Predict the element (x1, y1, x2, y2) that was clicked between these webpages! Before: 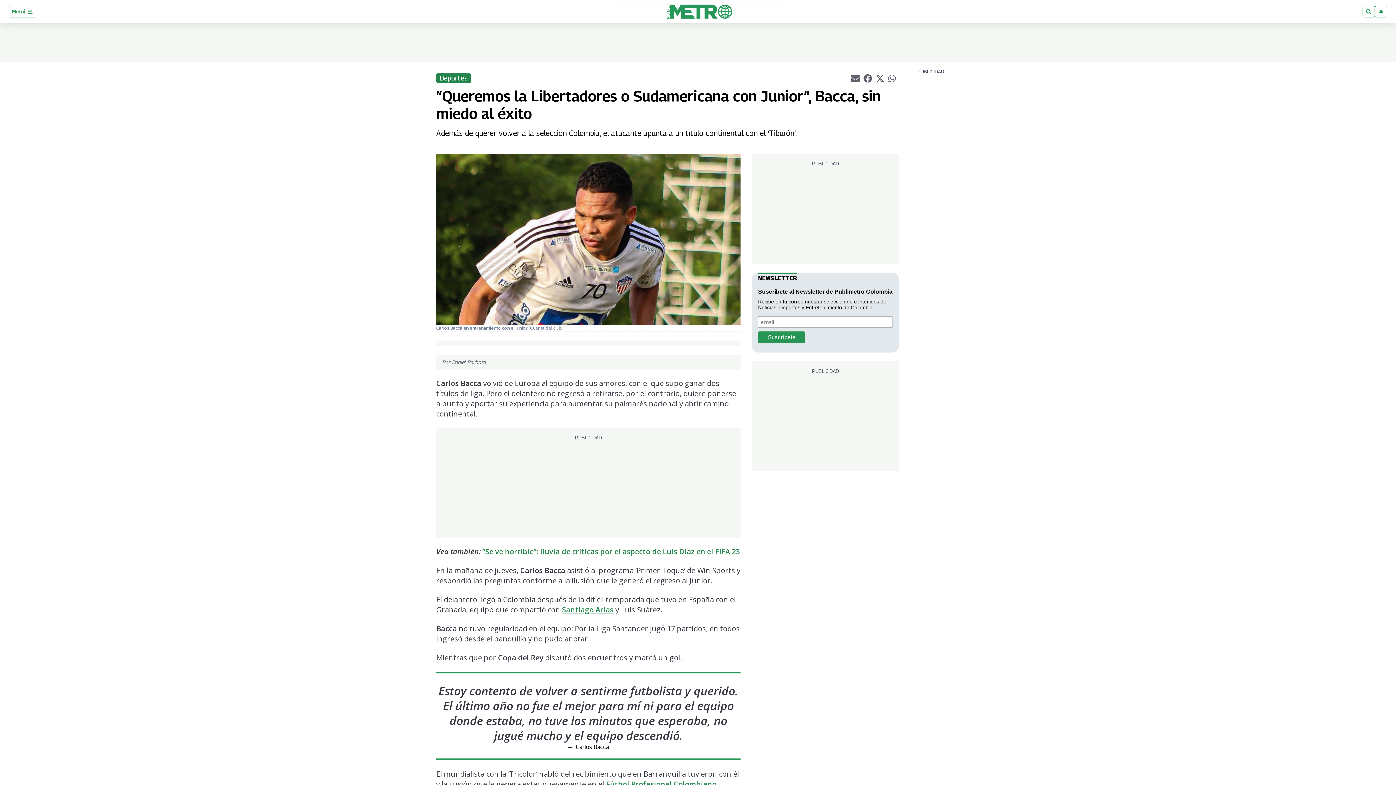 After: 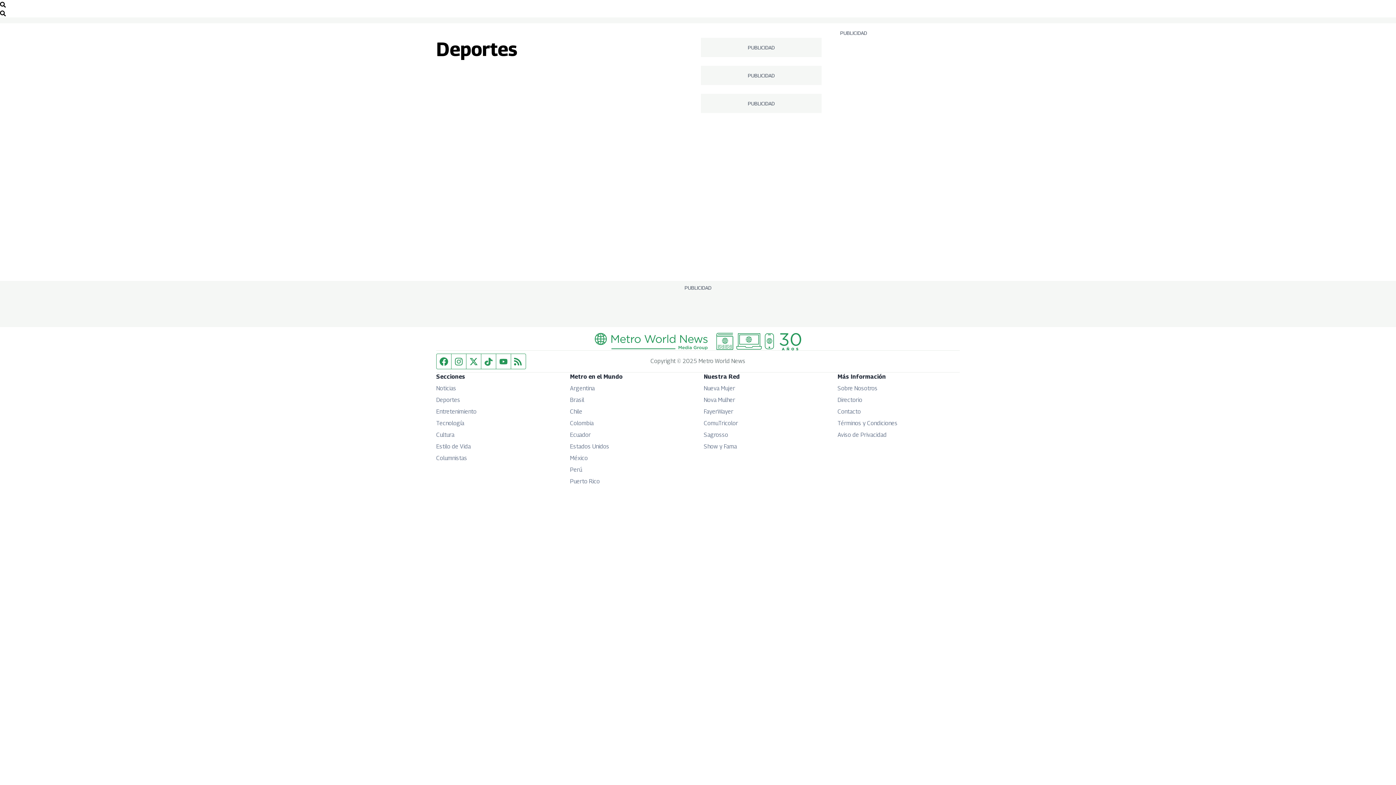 Action: bbox: (436, 73, 471, 82) label: Deportes